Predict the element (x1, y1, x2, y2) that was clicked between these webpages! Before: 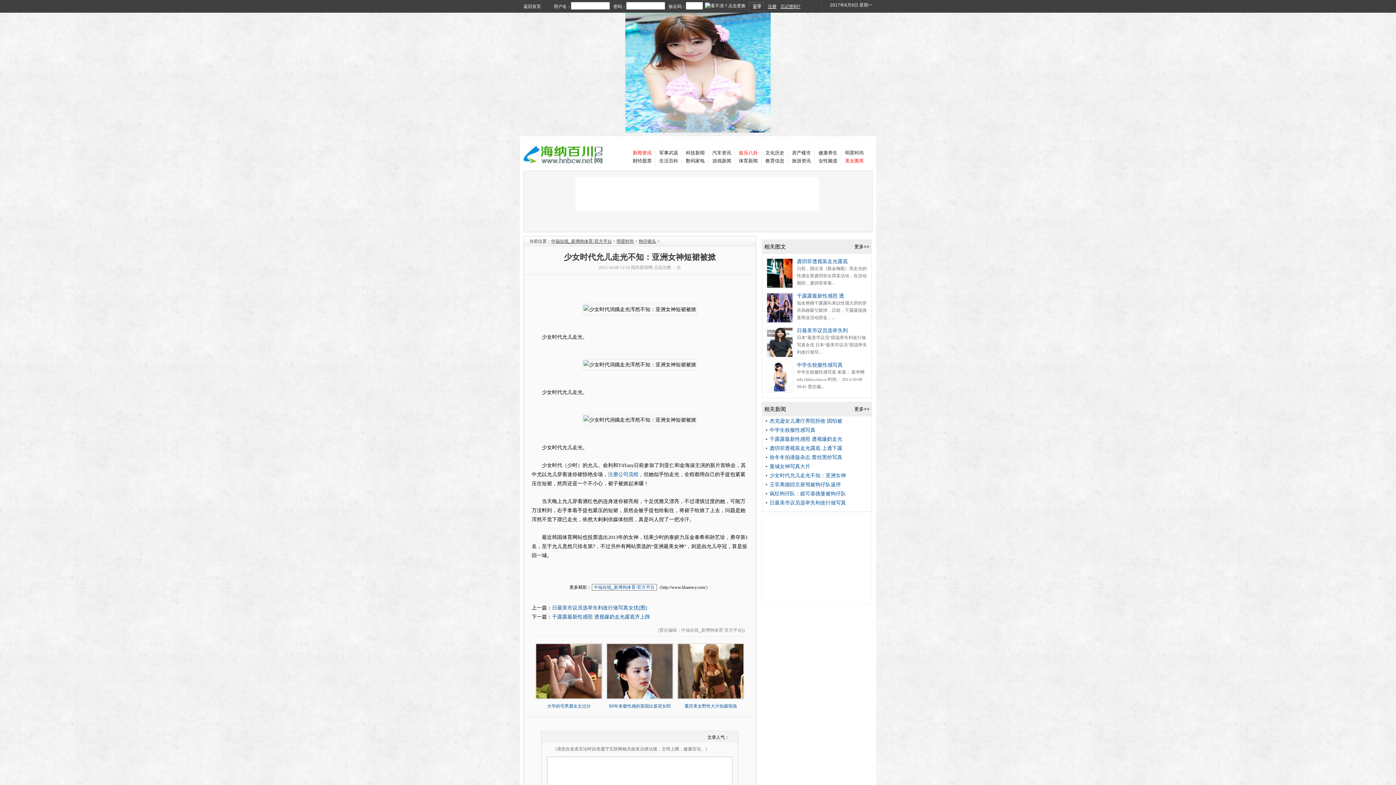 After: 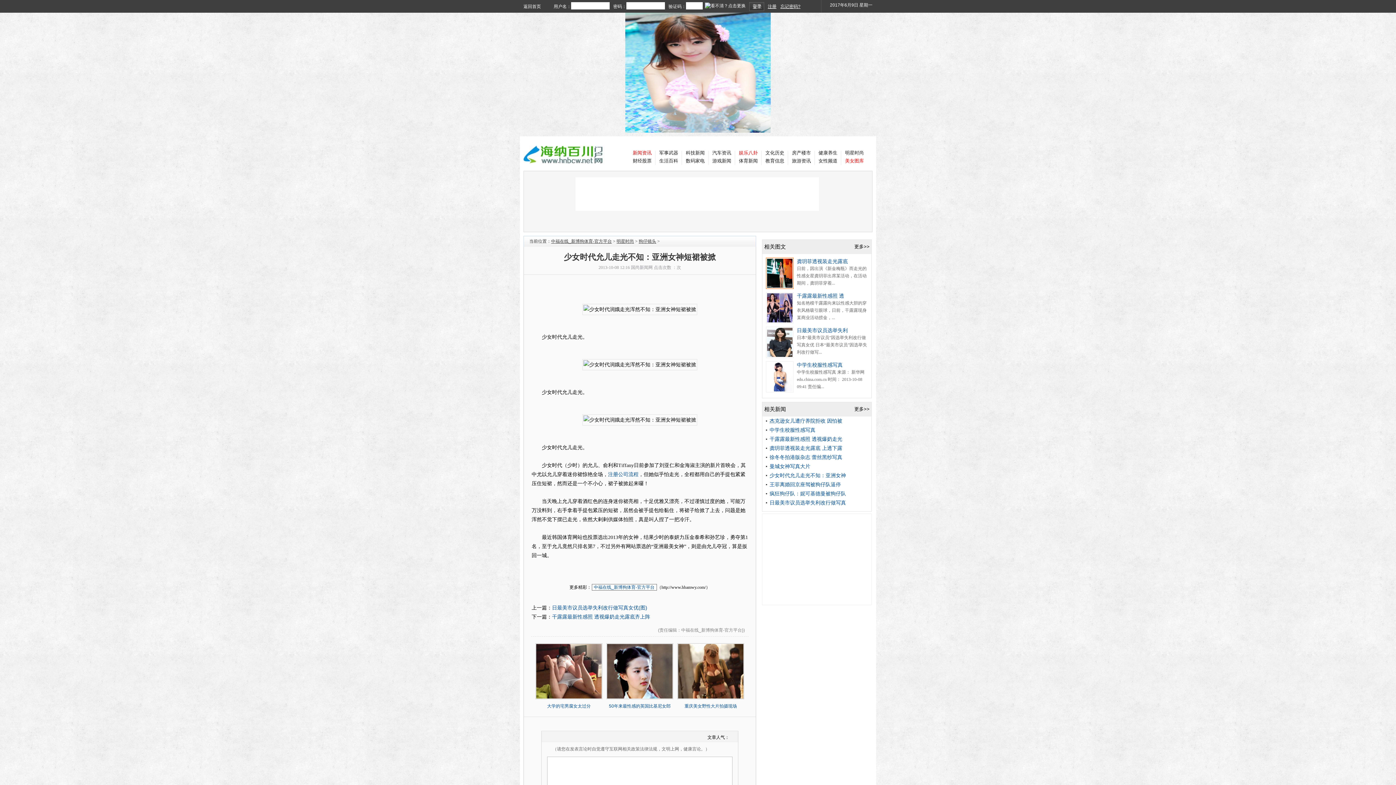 Action: bbox: (766, 270, 793, 275)